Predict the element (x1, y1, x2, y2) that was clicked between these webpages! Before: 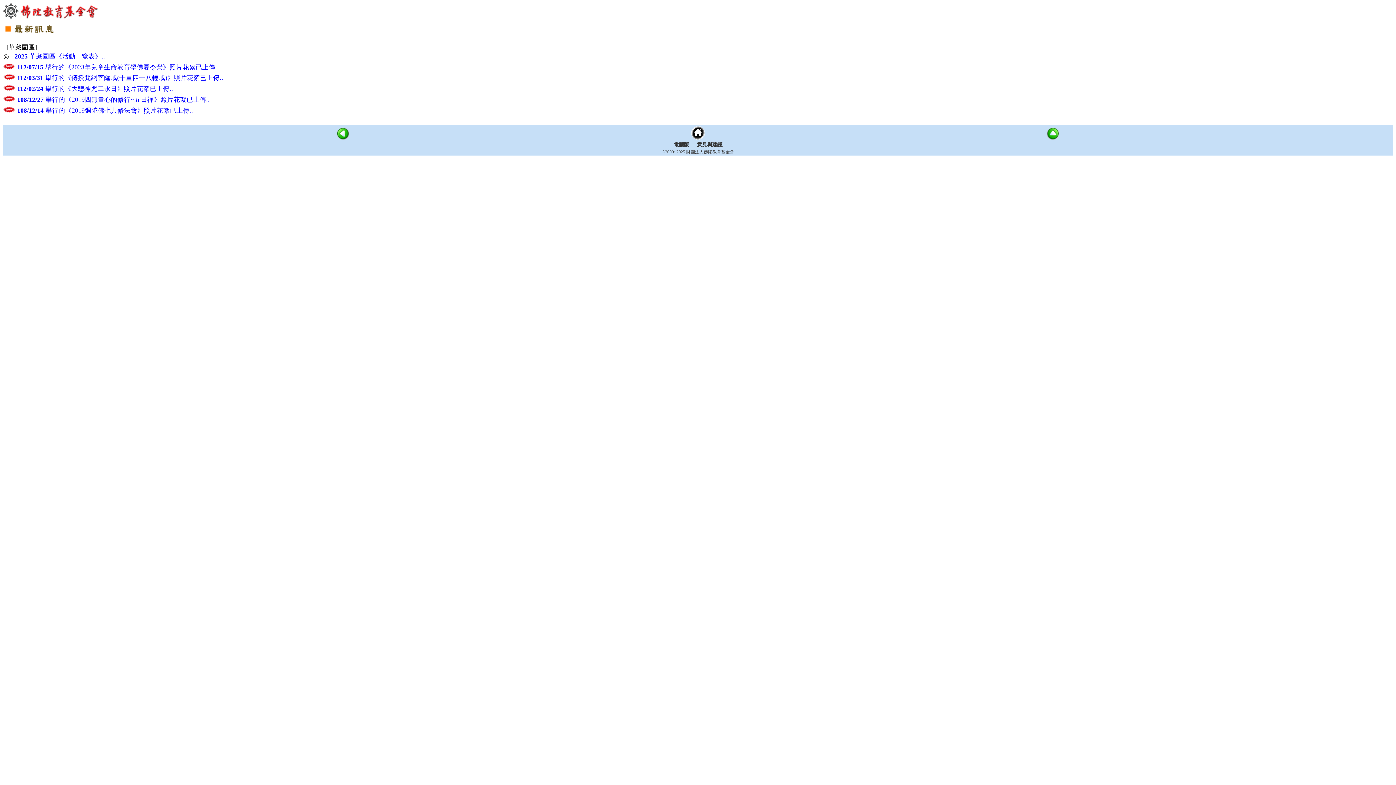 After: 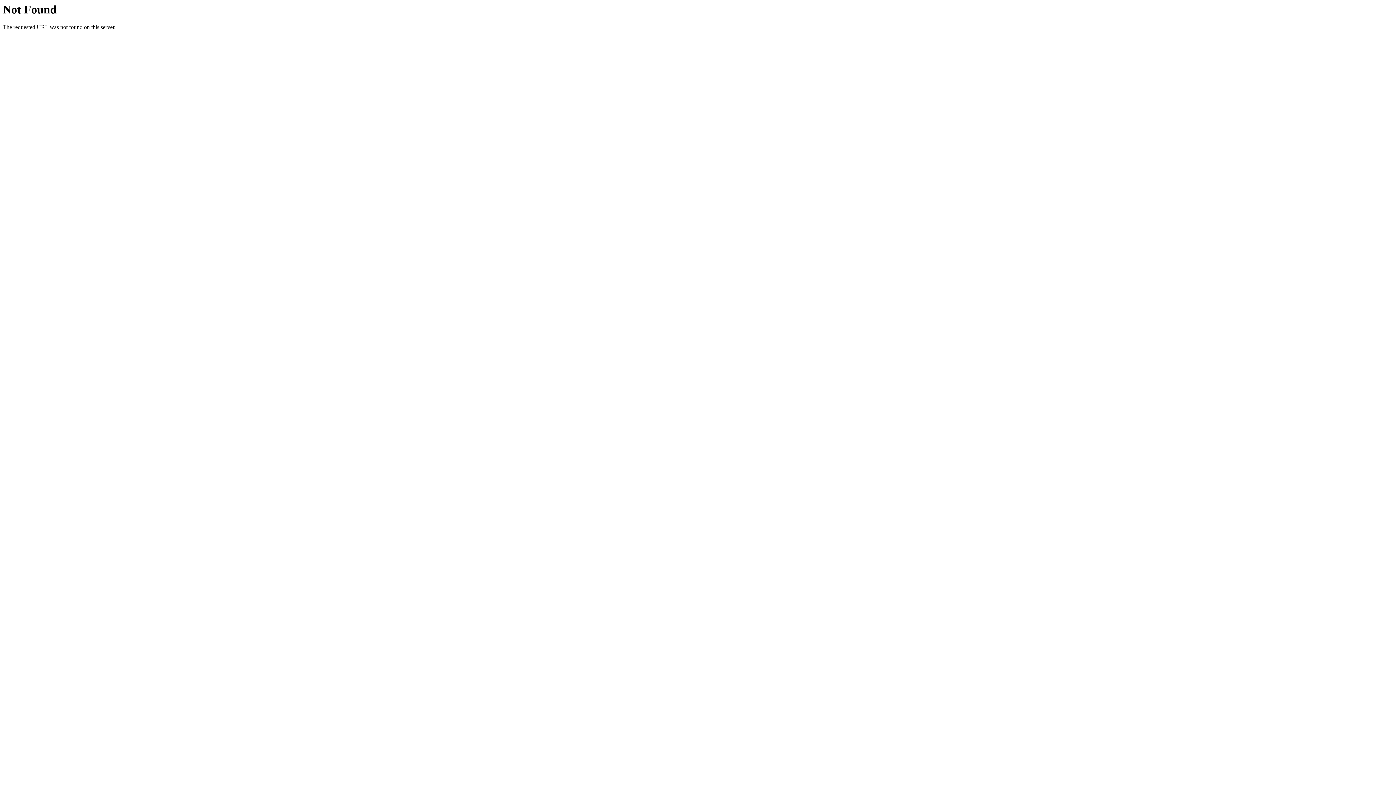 Action: label:  108/12/14 舉行的《2019彌陀佛七共修法會》照片花絮已上傳.. bbox: (3, 106, 193, 114)